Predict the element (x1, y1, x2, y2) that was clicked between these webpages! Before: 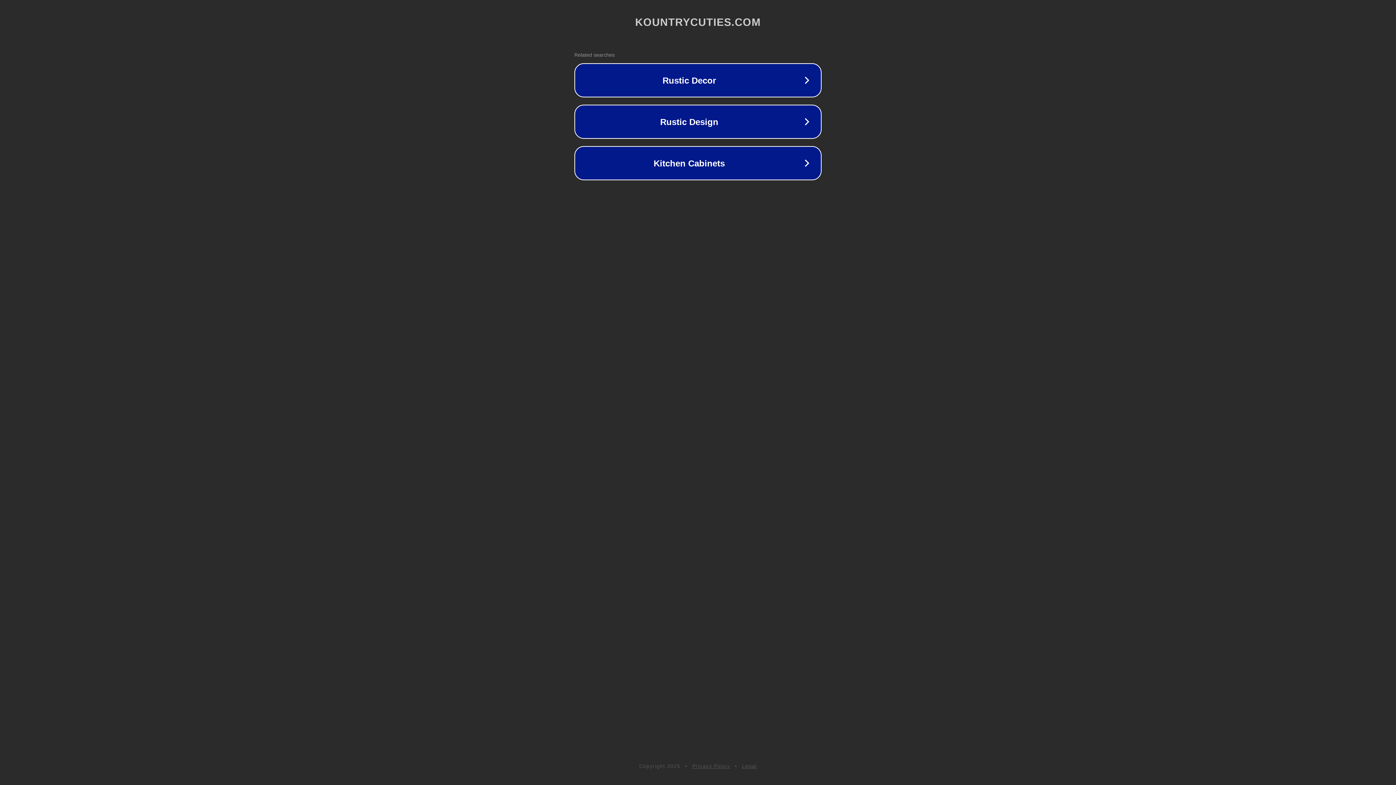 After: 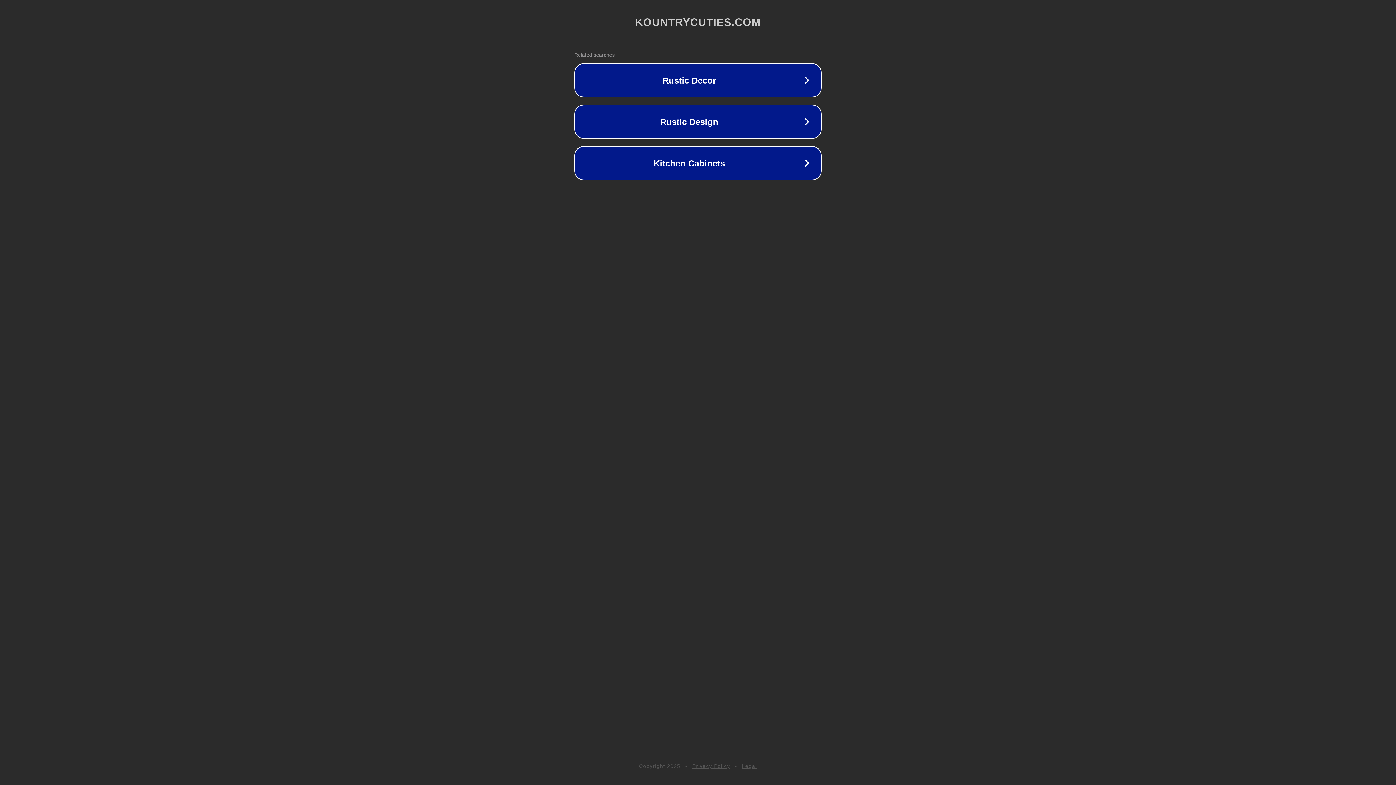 Action: bbox: (692, 763, 730, 769) label: Privacy Policy